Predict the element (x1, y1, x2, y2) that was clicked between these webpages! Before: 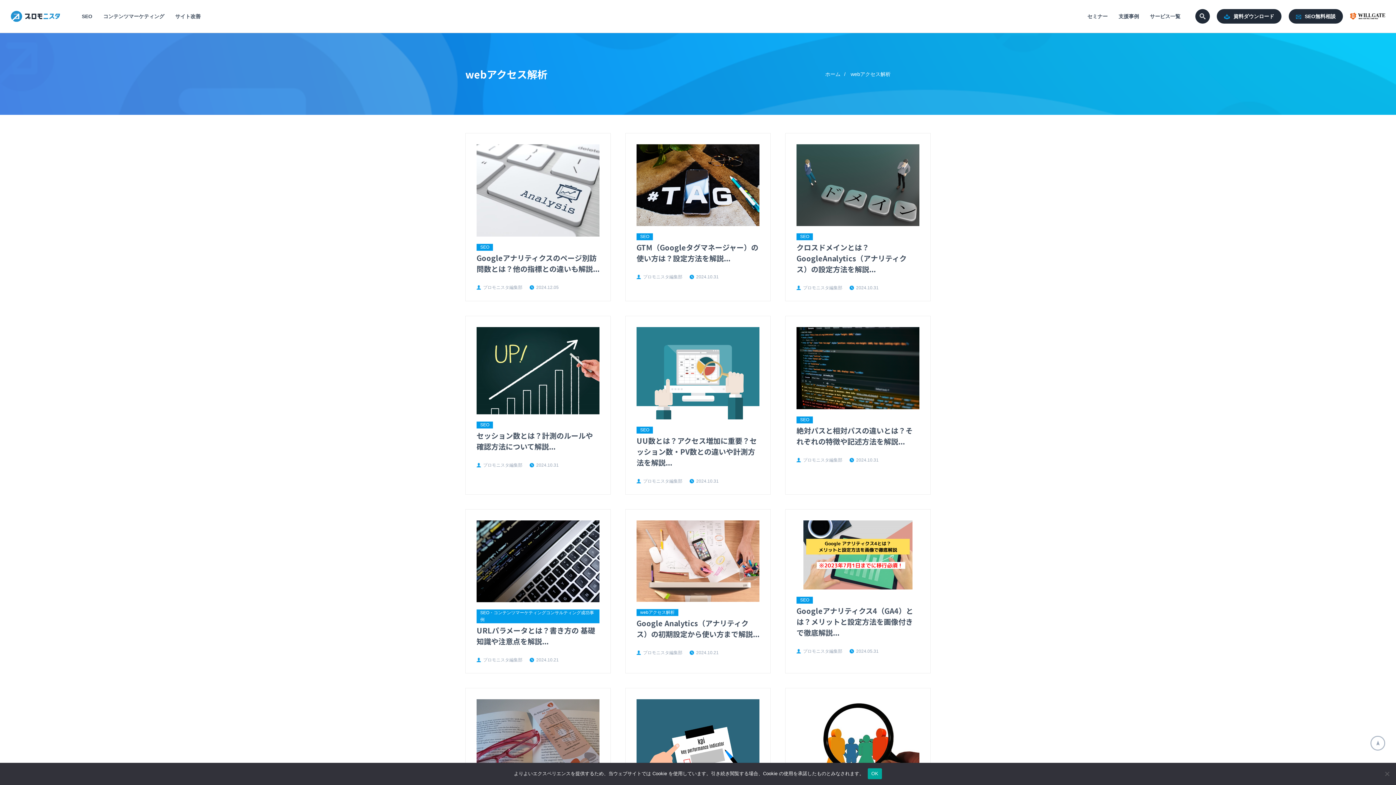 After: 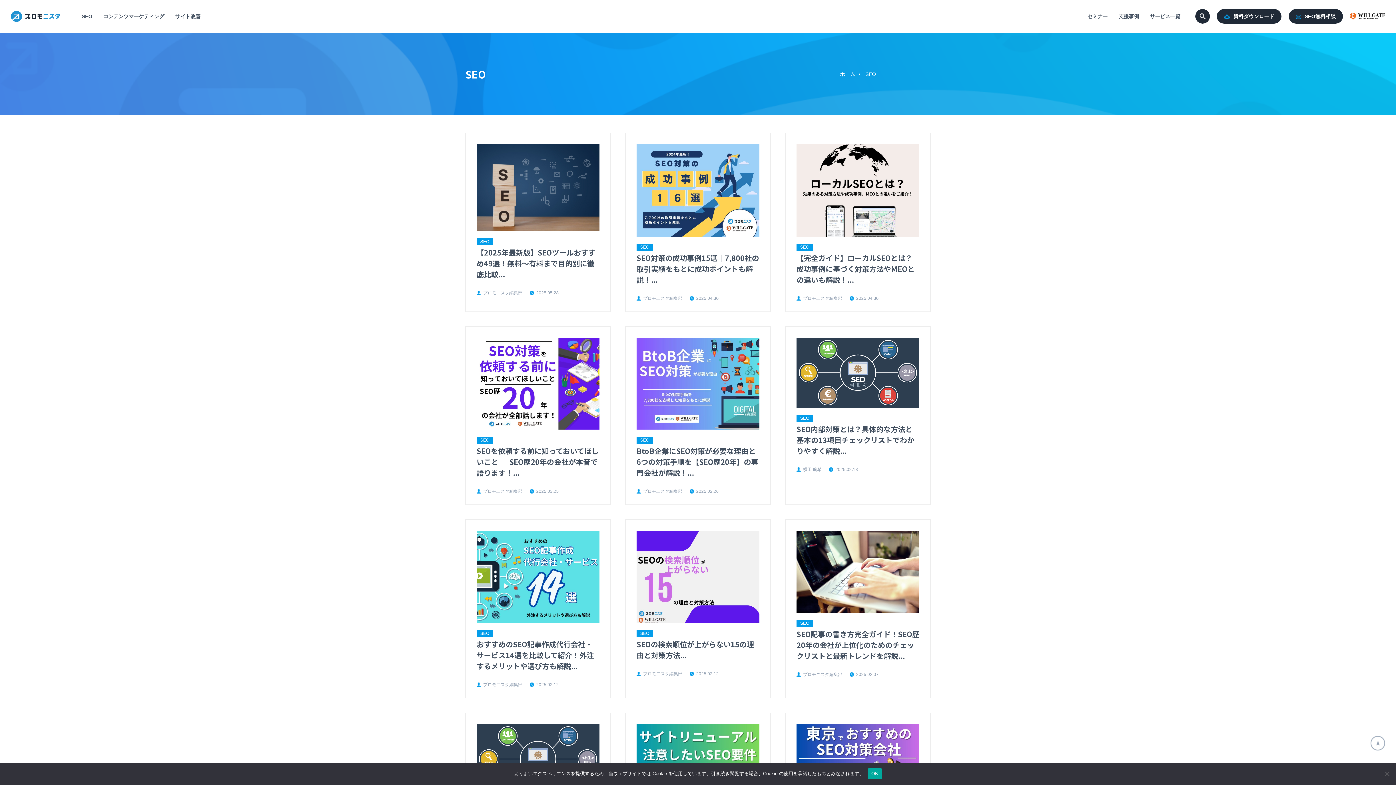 Action: bbox: (636, 426, 653, 433) label: SEO